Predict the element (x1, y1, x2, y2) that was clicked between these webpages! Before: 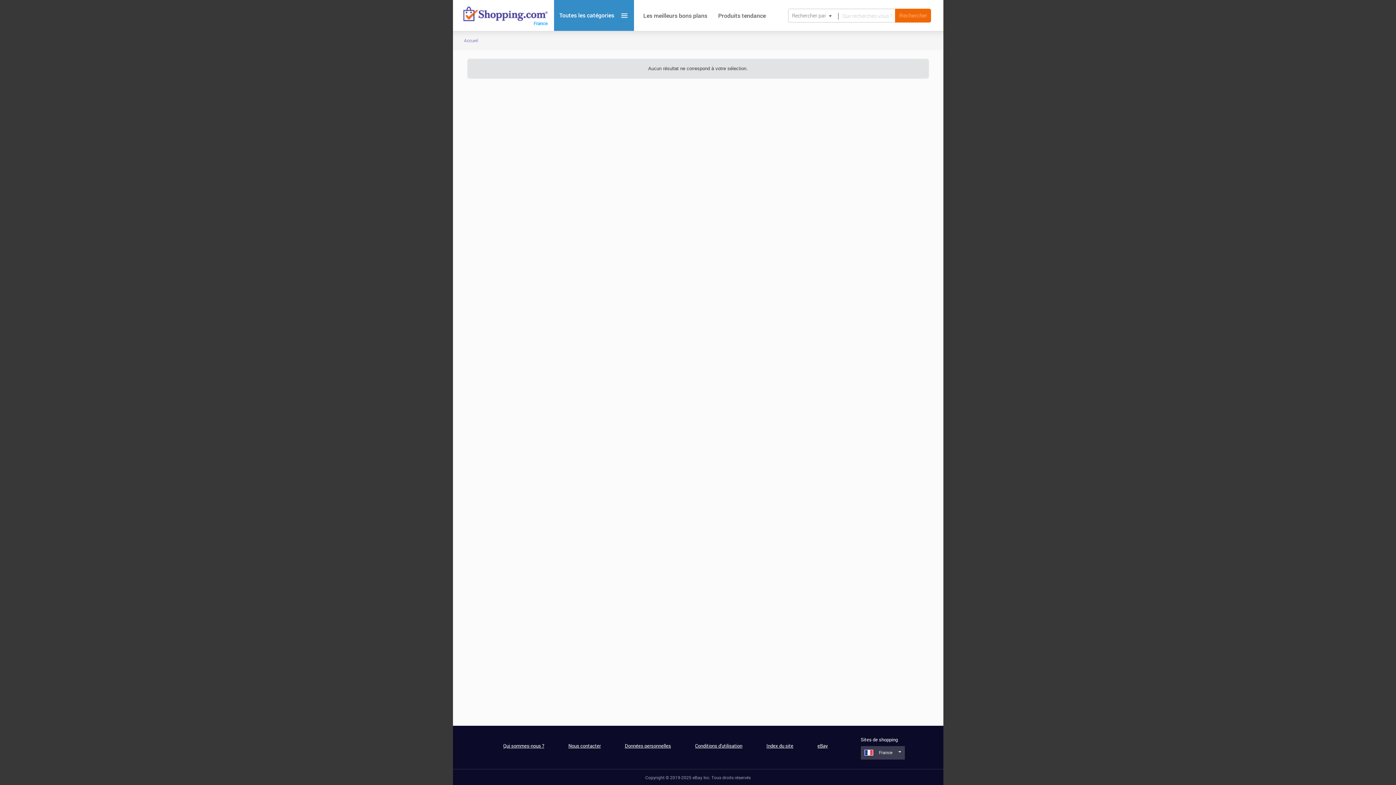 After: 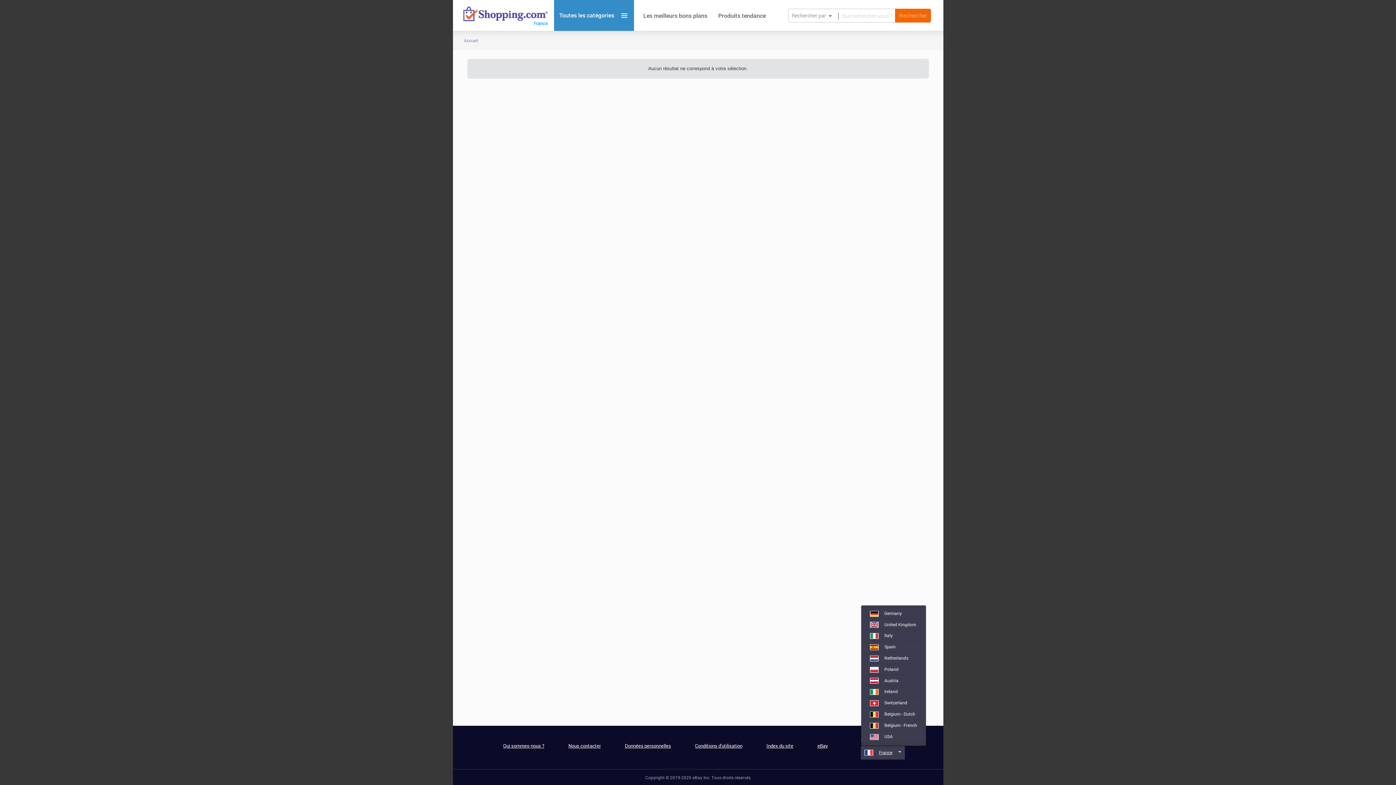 Action: label: France bbox: (864, 749, 892, 755)